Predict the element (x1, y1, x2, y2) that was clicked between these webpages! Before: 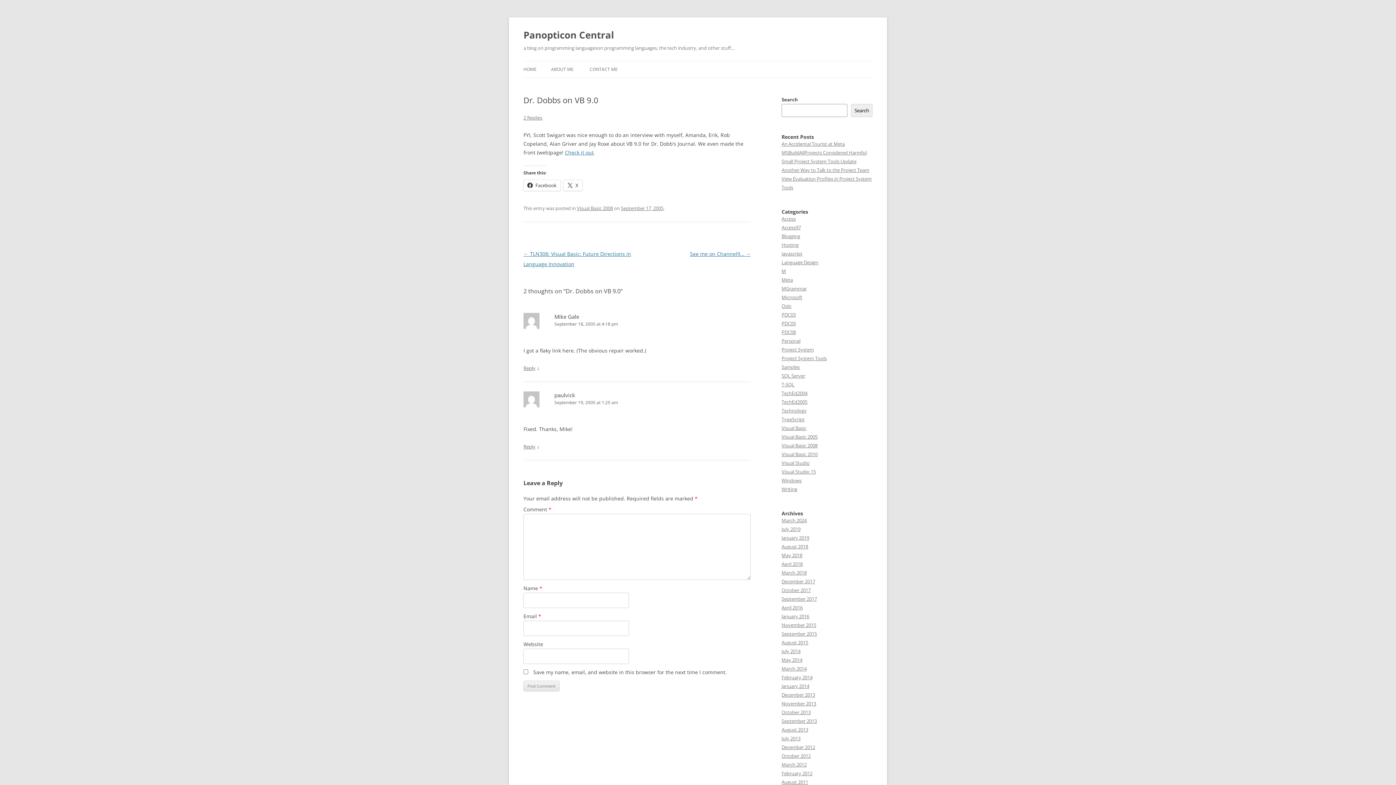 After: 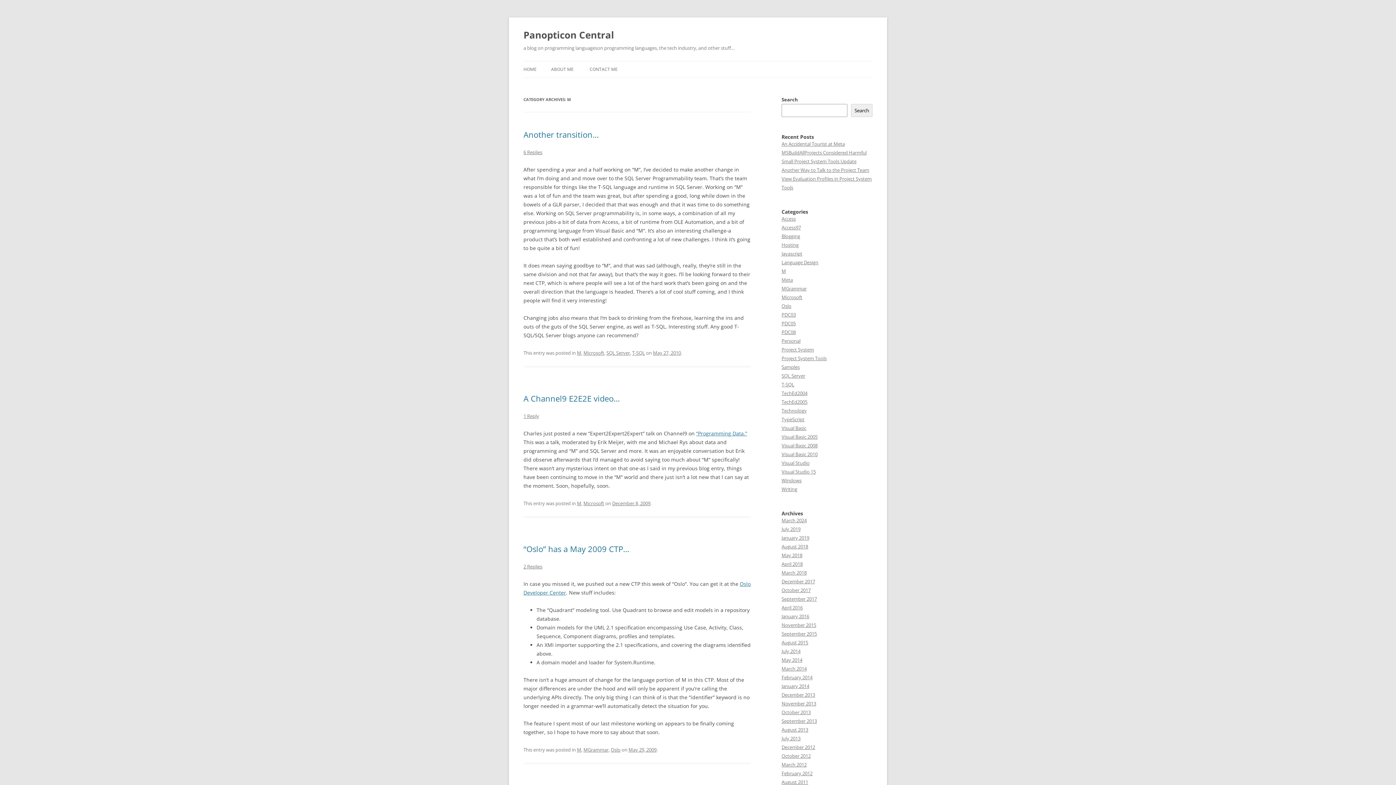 Action: bbox: (781, 268, 786, 274) label: M